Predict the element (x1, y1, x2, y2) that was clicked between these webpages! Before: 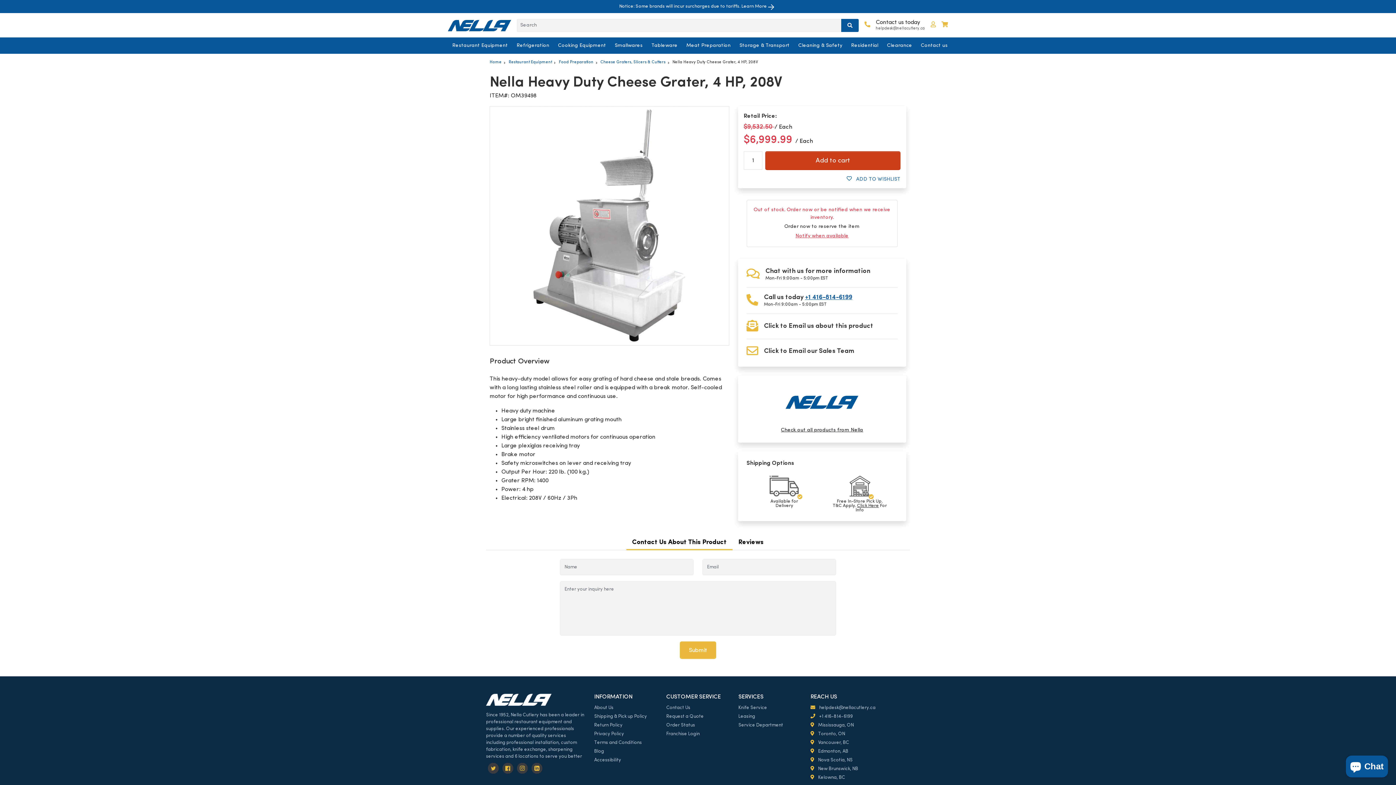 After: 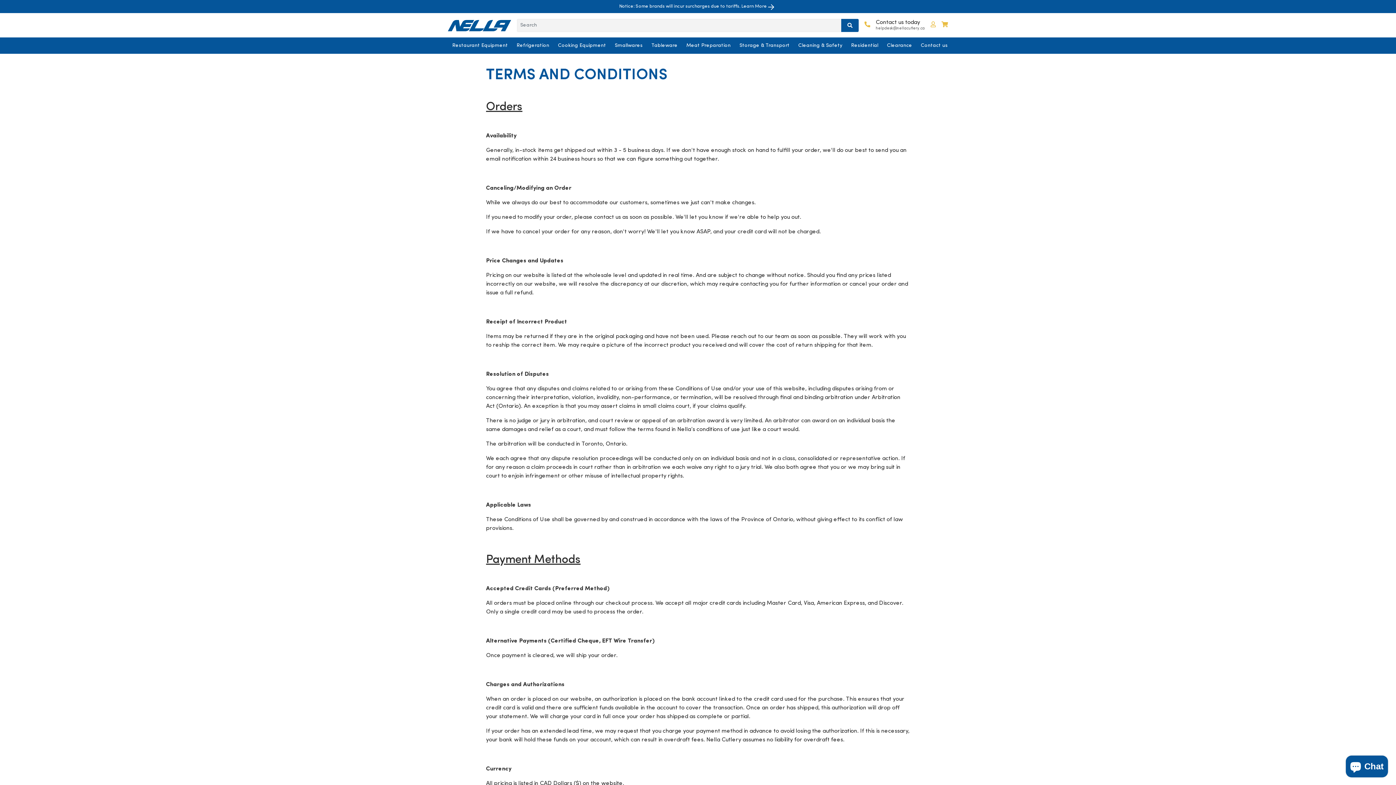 Action: label: Terms and Conditions bbox: (594, 740, 642, 745)